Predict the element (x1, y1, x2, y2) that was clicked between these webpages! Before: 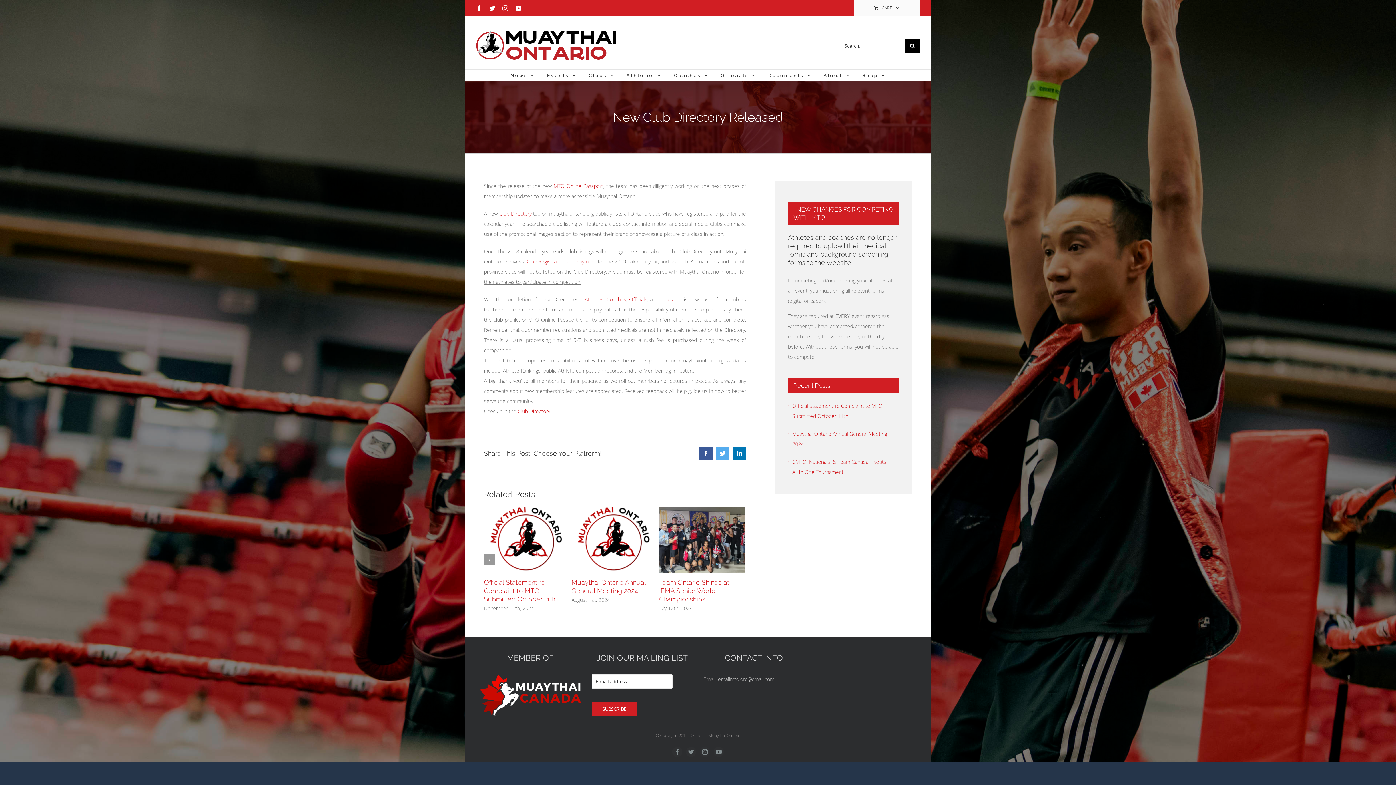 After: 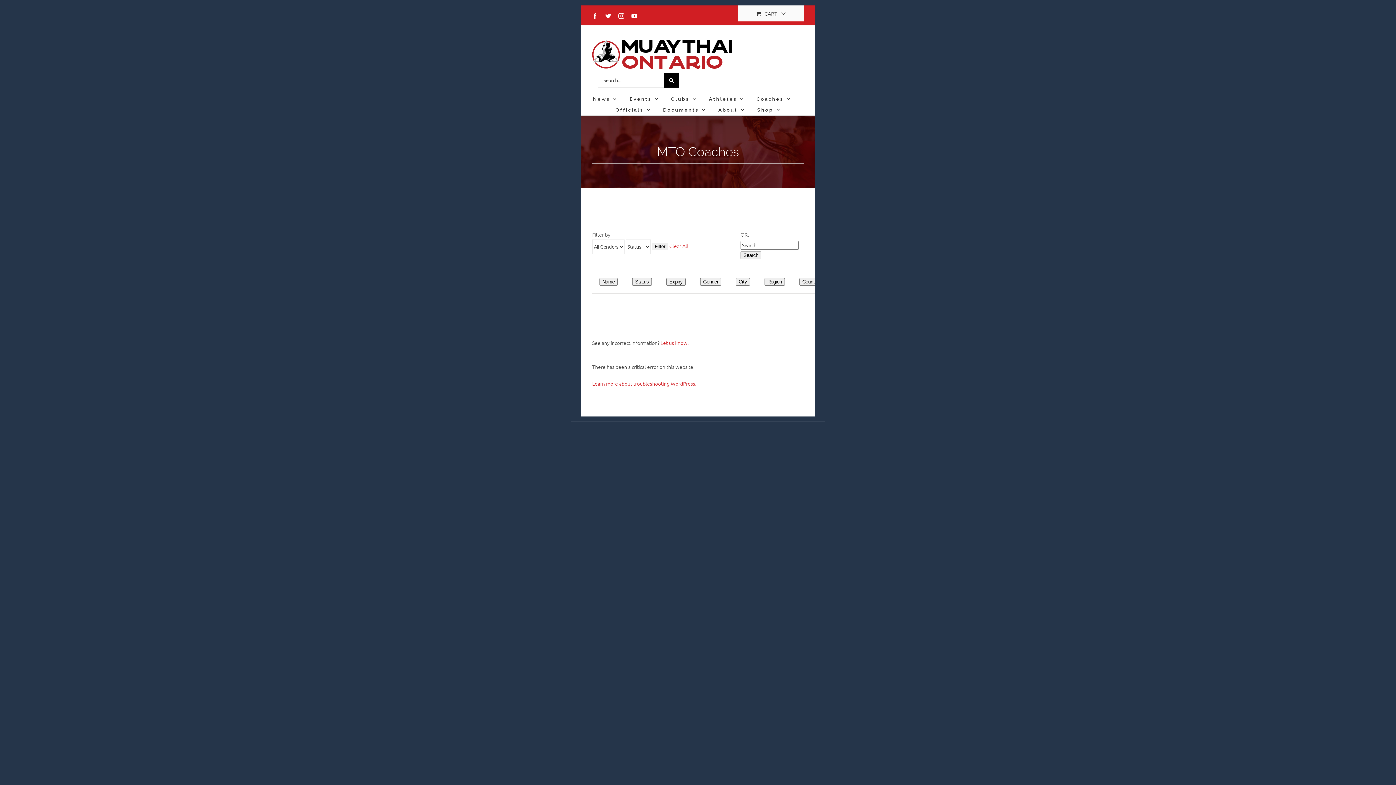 Action: label: Coaches bbox: (606, 296, 626, 302)